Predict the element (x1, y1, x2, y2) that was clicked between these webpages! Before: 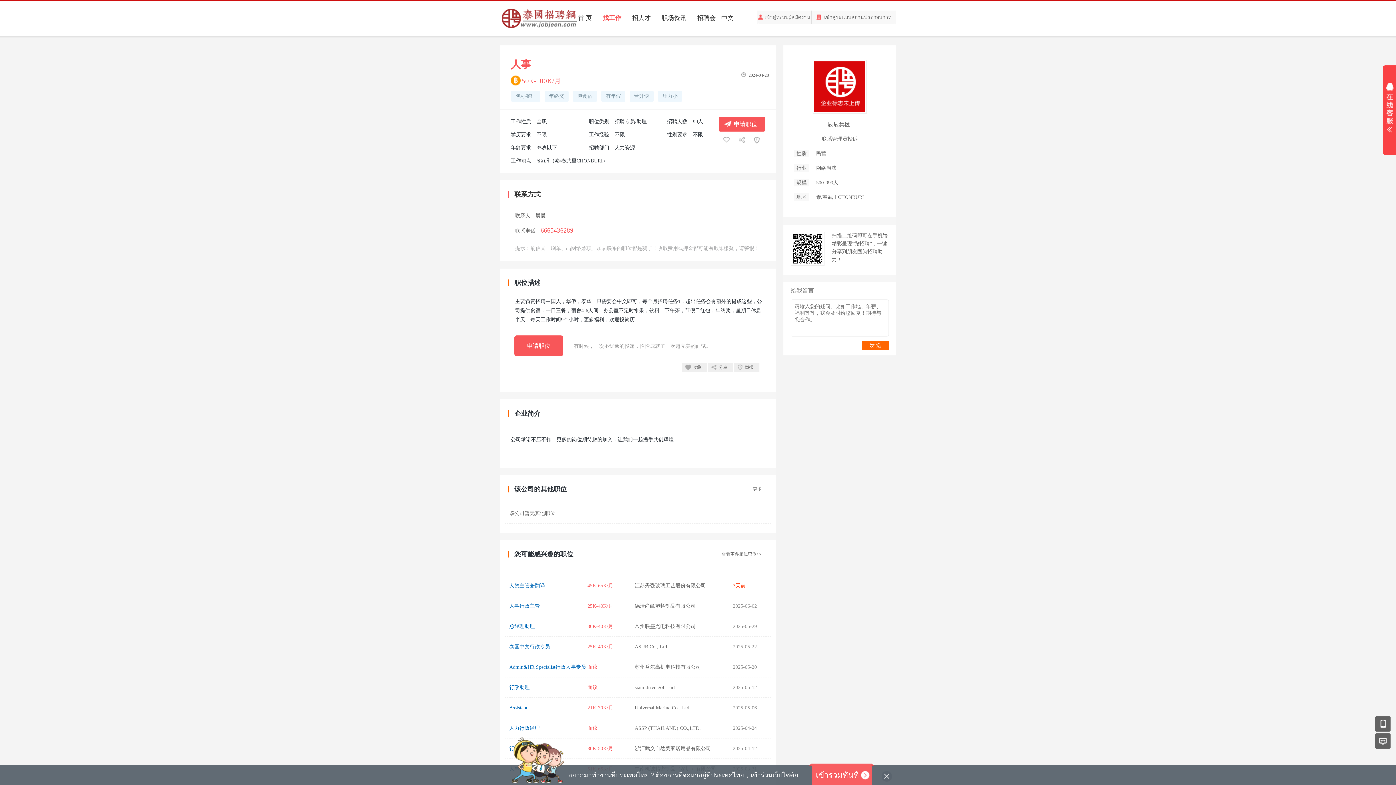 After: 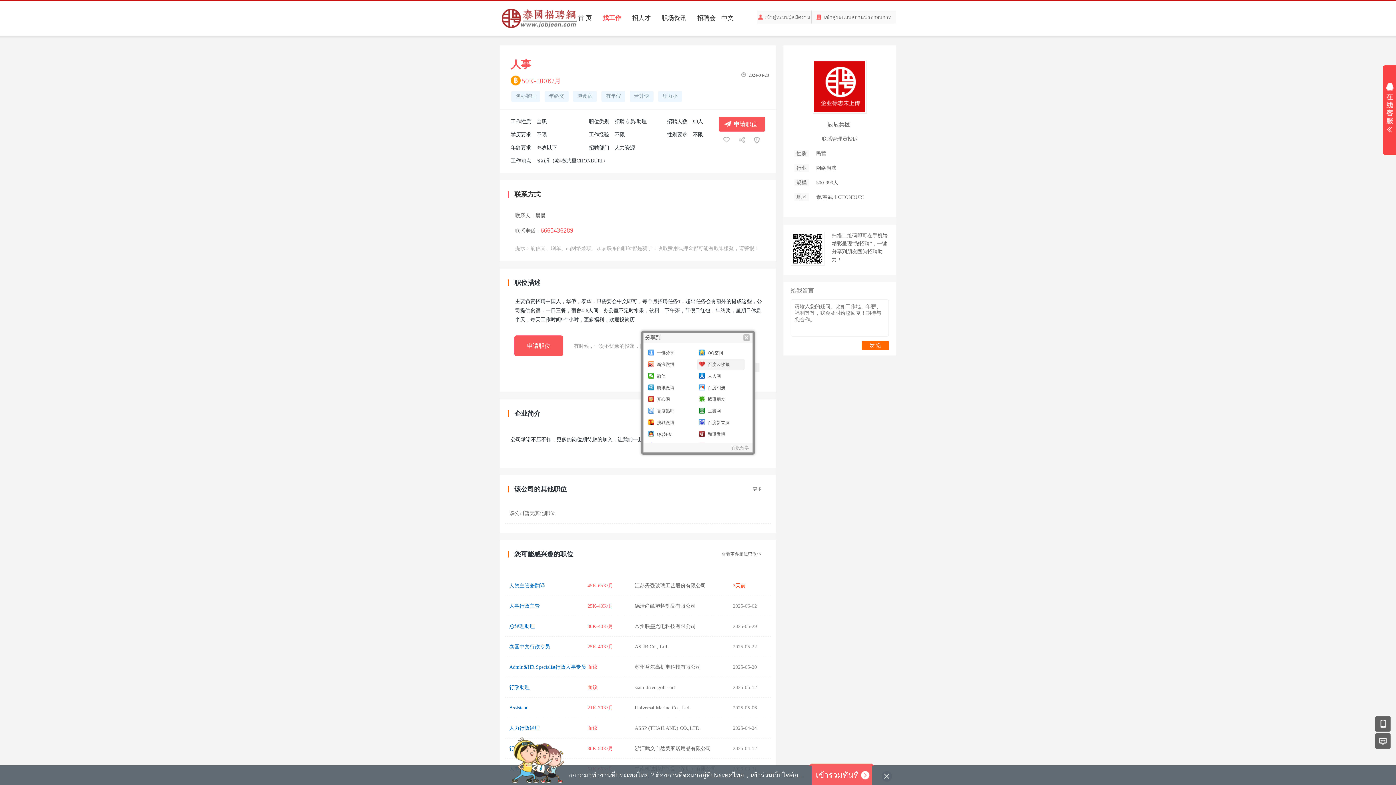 Action: label: 分享 bbox: (708, 362, 733, 372)